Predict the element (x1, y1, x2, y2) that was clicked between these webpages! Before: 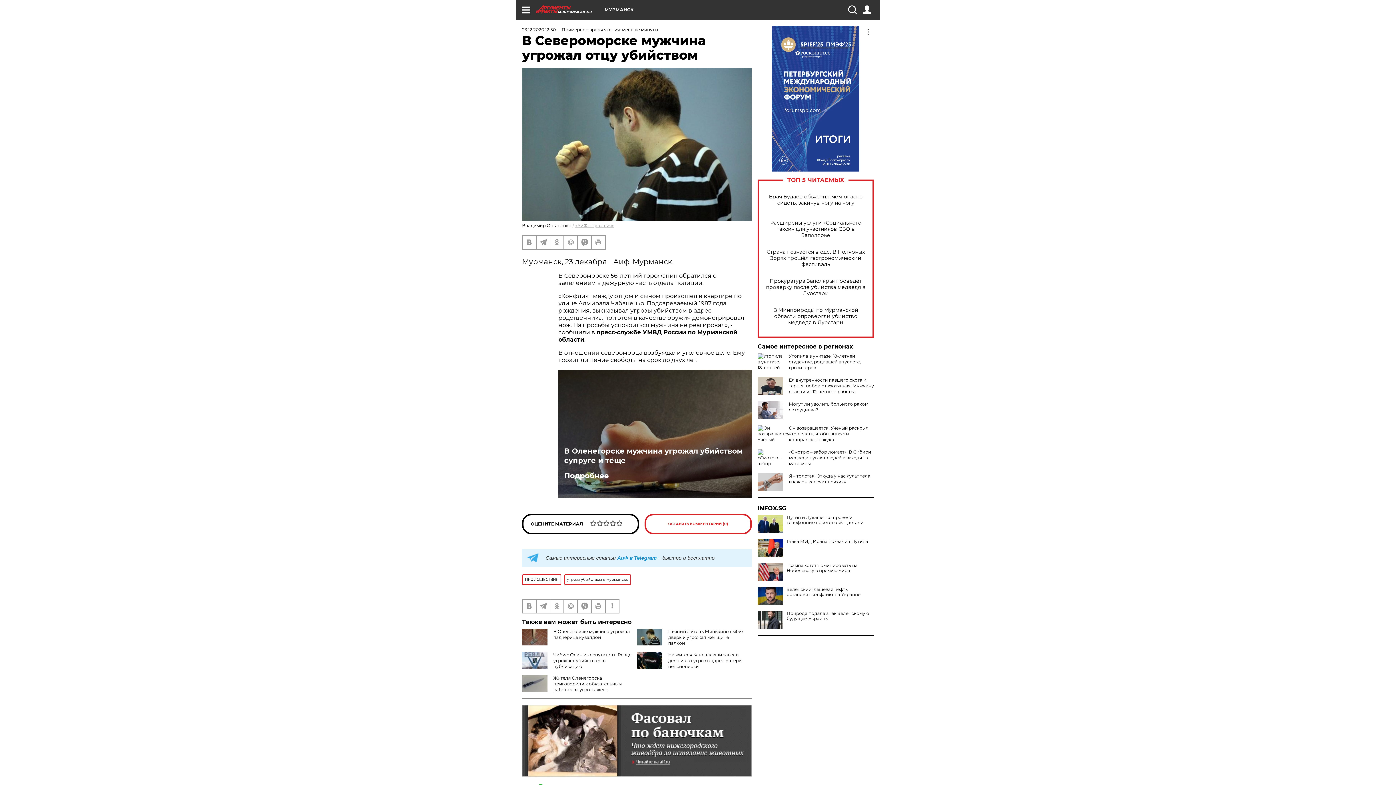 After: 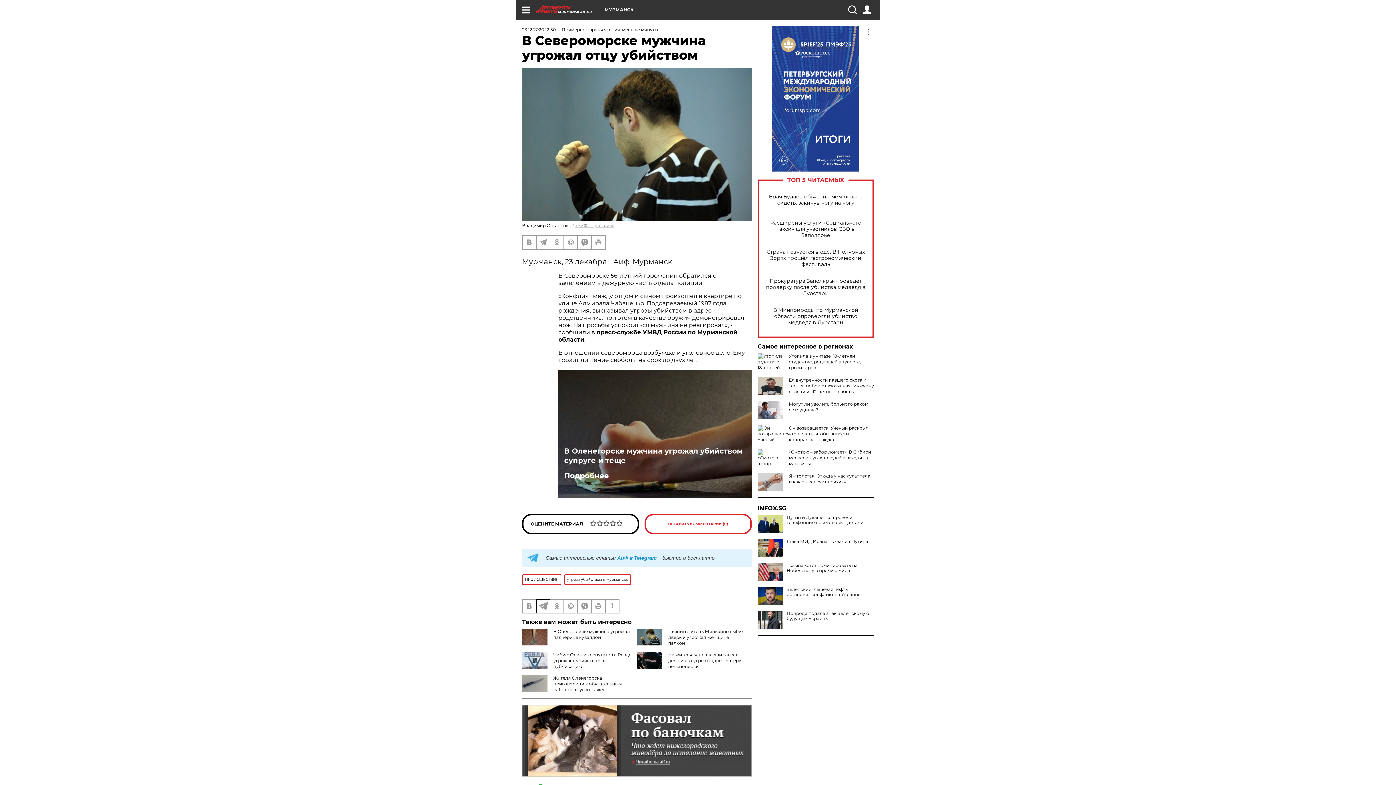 Action: bbox: (536, 599, 549, 612)